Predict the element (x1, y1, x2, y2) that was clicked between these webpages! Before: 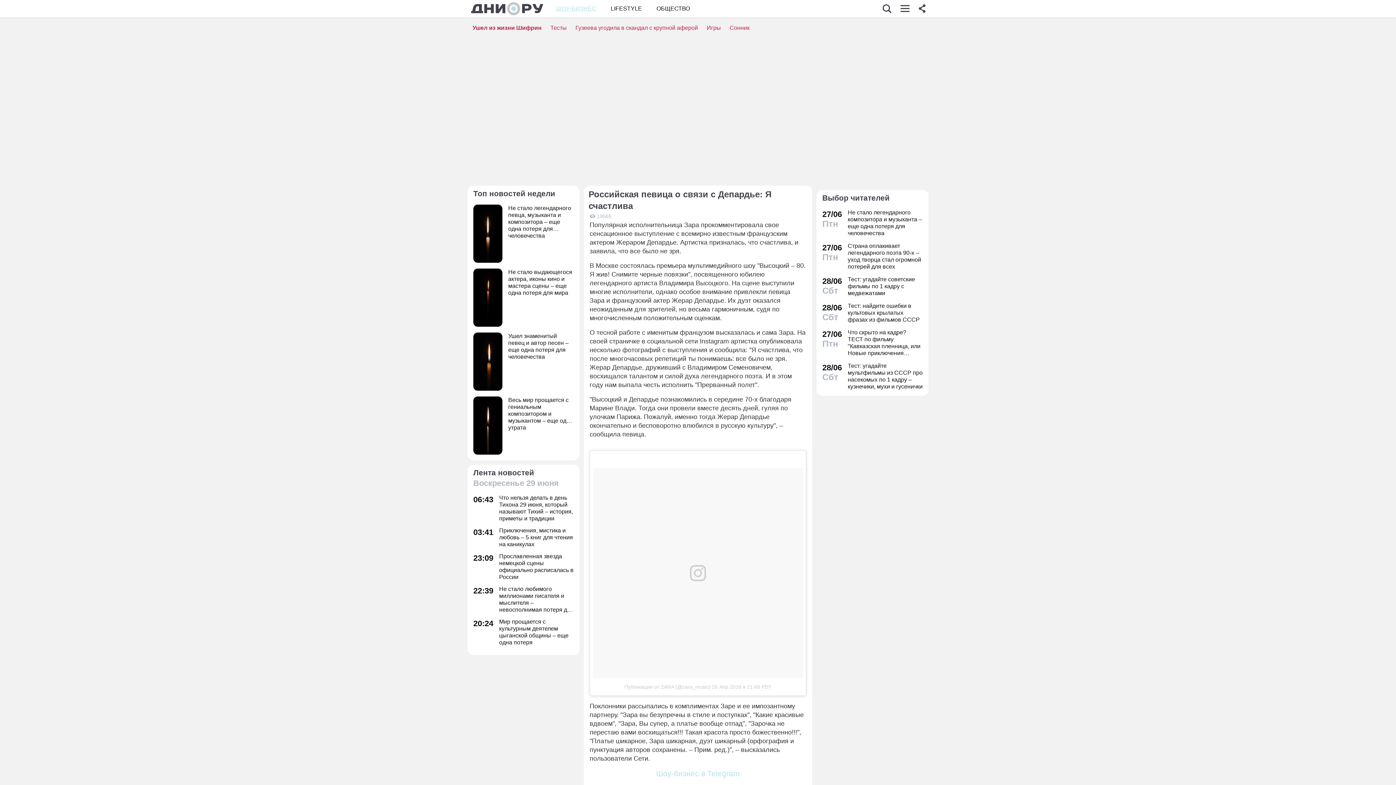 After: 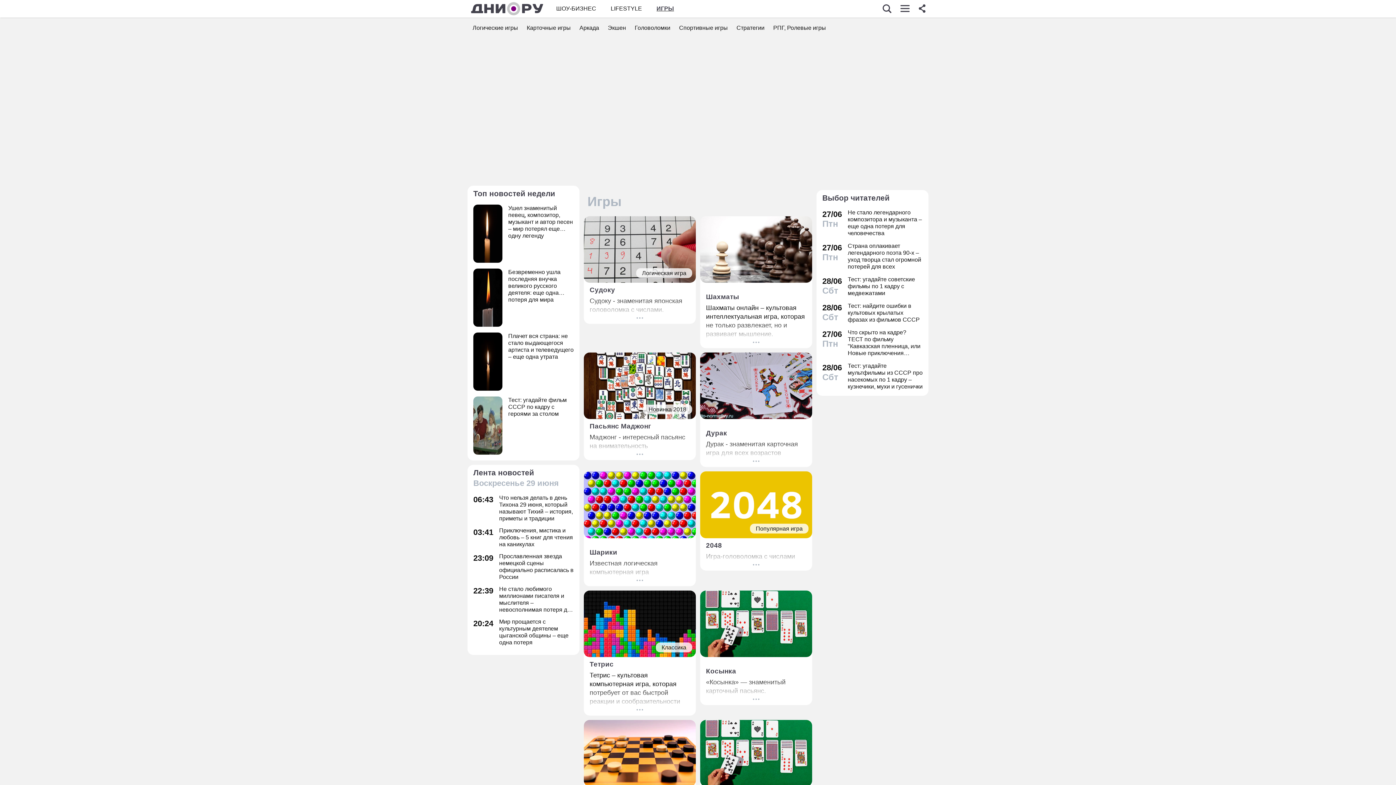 Action: label: Игры bbox: (706, 24, 721, 30)